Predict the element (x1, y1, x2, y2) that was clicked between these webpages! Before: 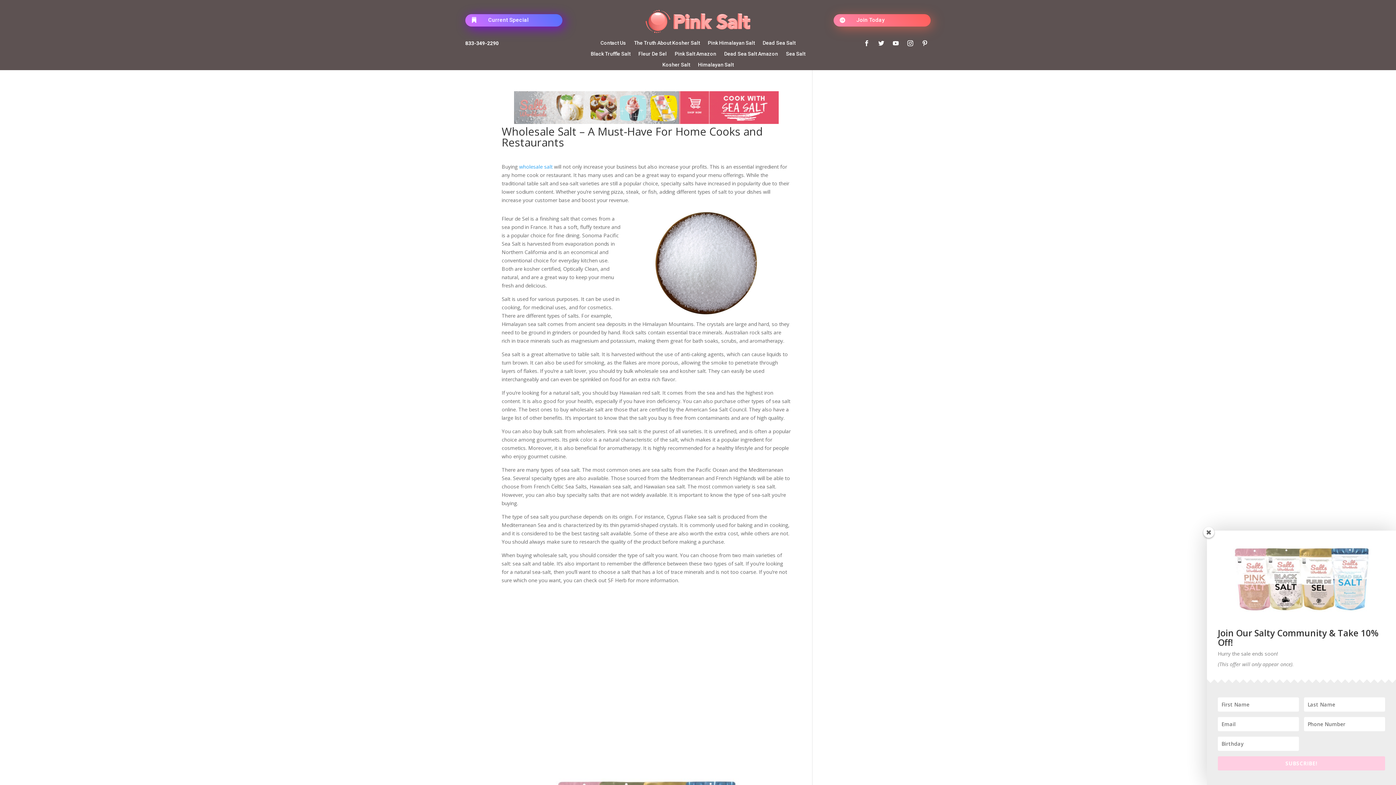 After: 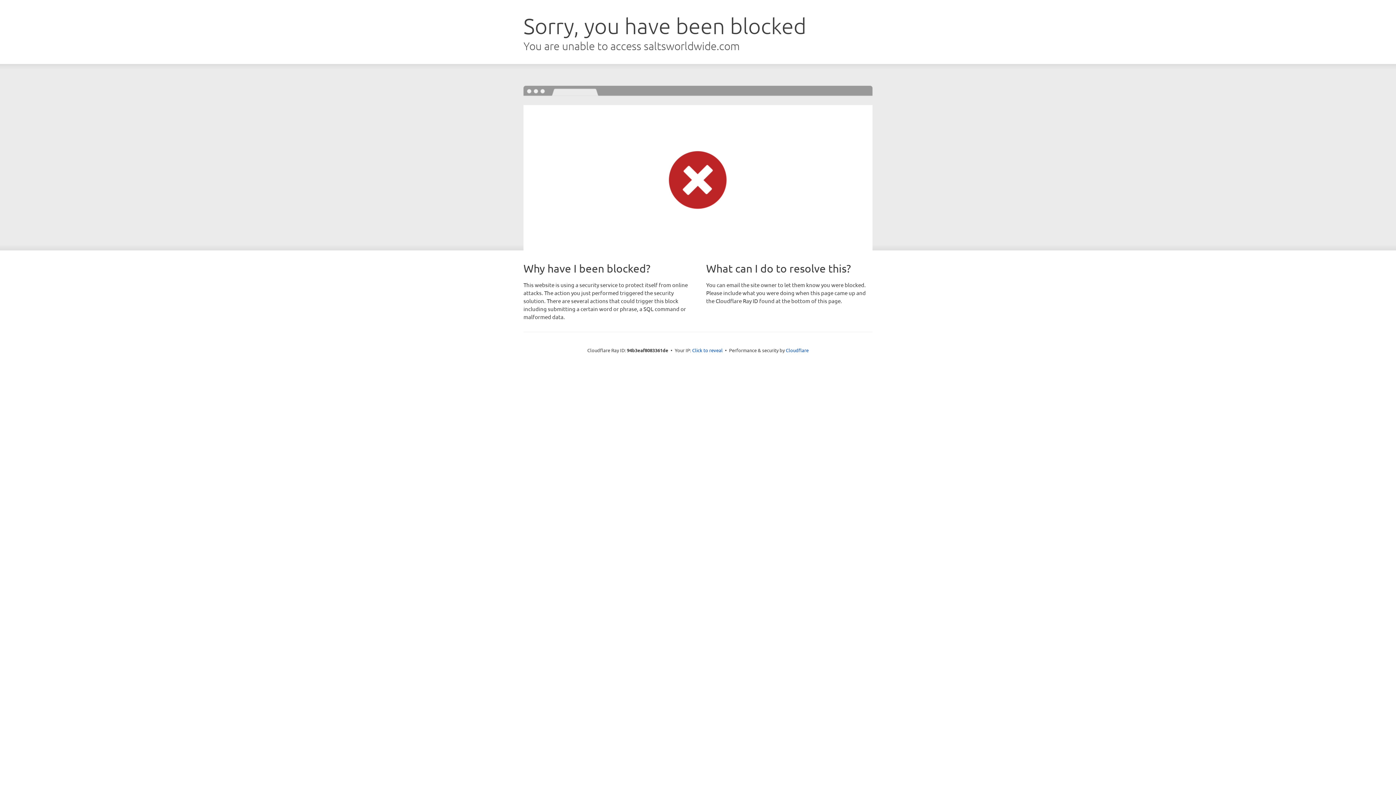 Action: bbox: (514, 118, 778, 125)